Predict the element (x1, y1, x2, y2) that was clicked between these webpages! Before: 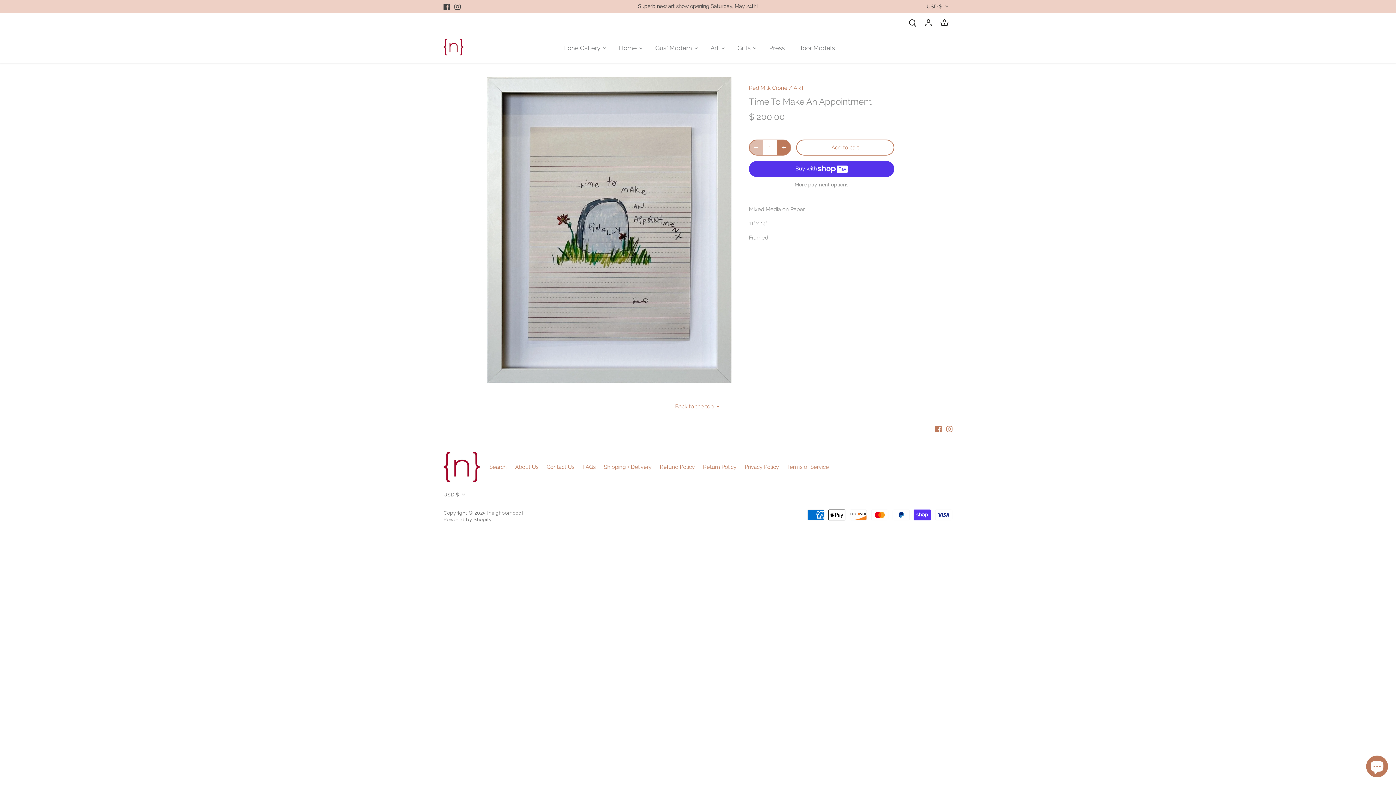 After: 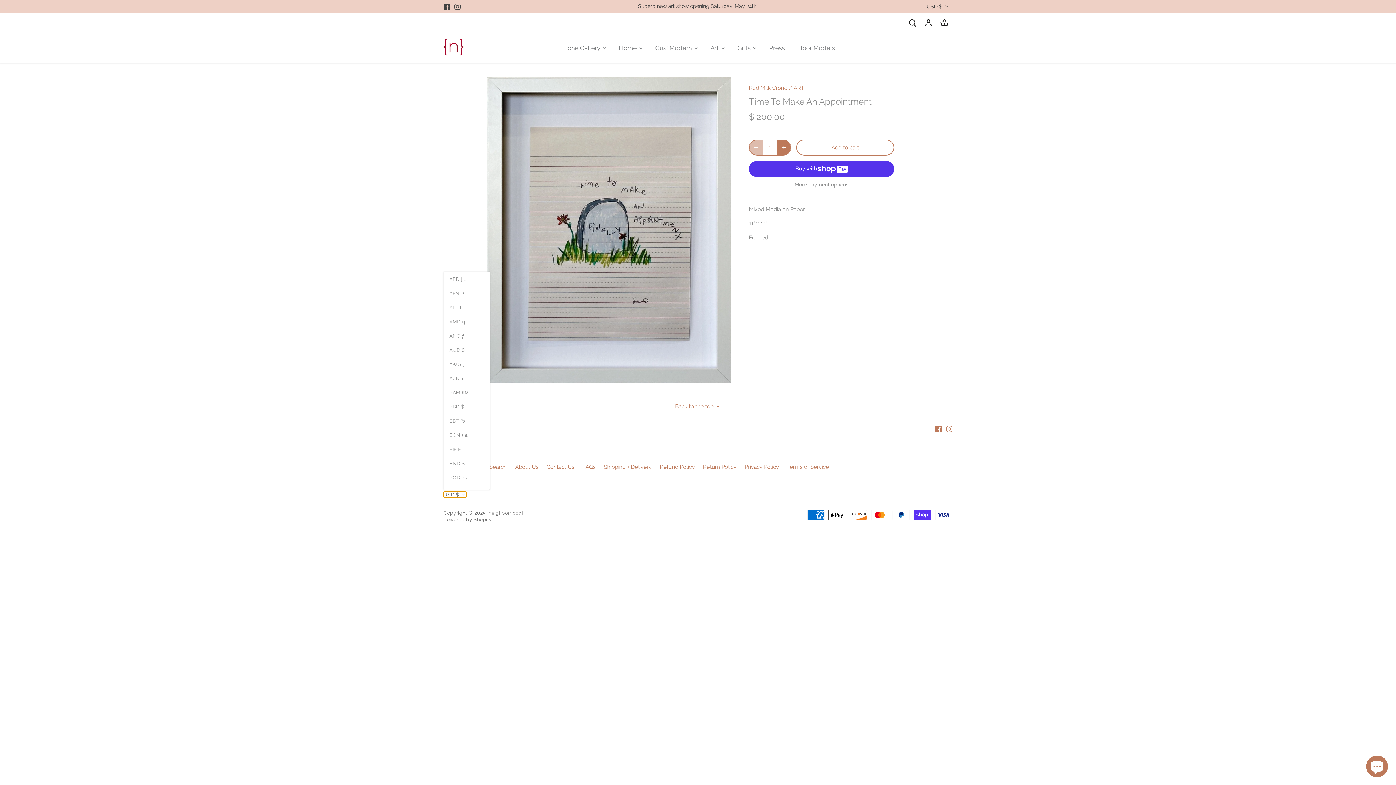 Action: bbox: (443, 491, 466, 497) label: USD $